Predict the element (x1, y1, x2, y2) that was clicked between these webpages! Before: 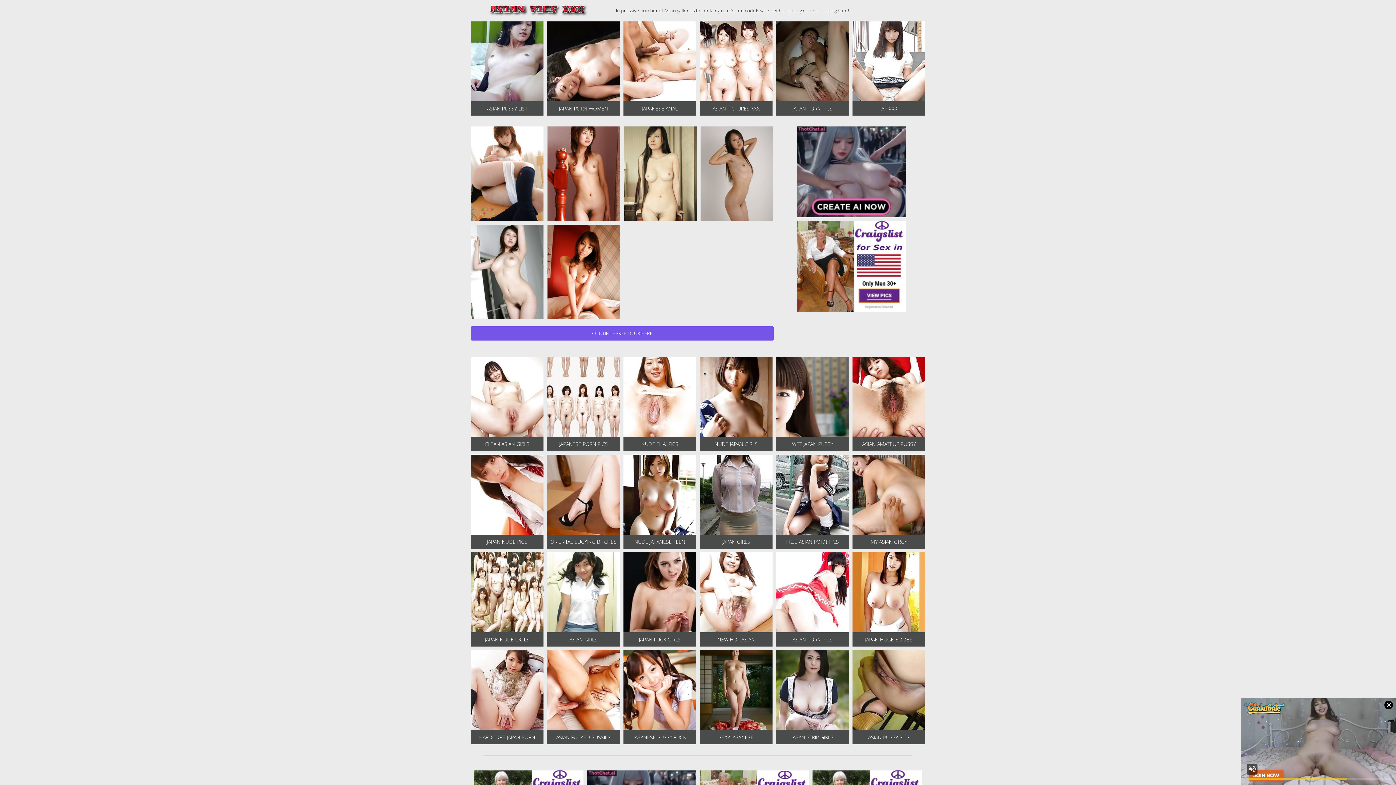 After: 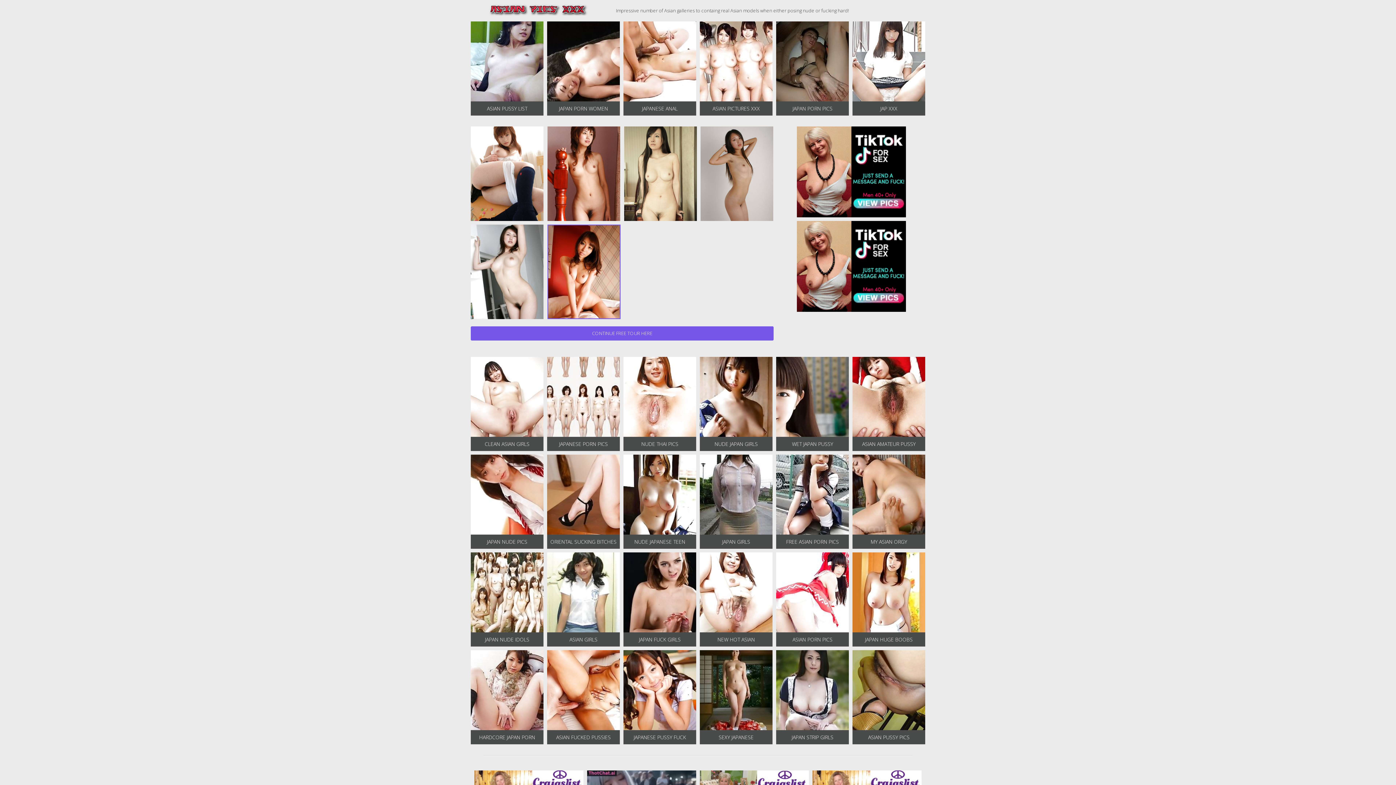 Action: bbox: (547, 224, 620, 319)